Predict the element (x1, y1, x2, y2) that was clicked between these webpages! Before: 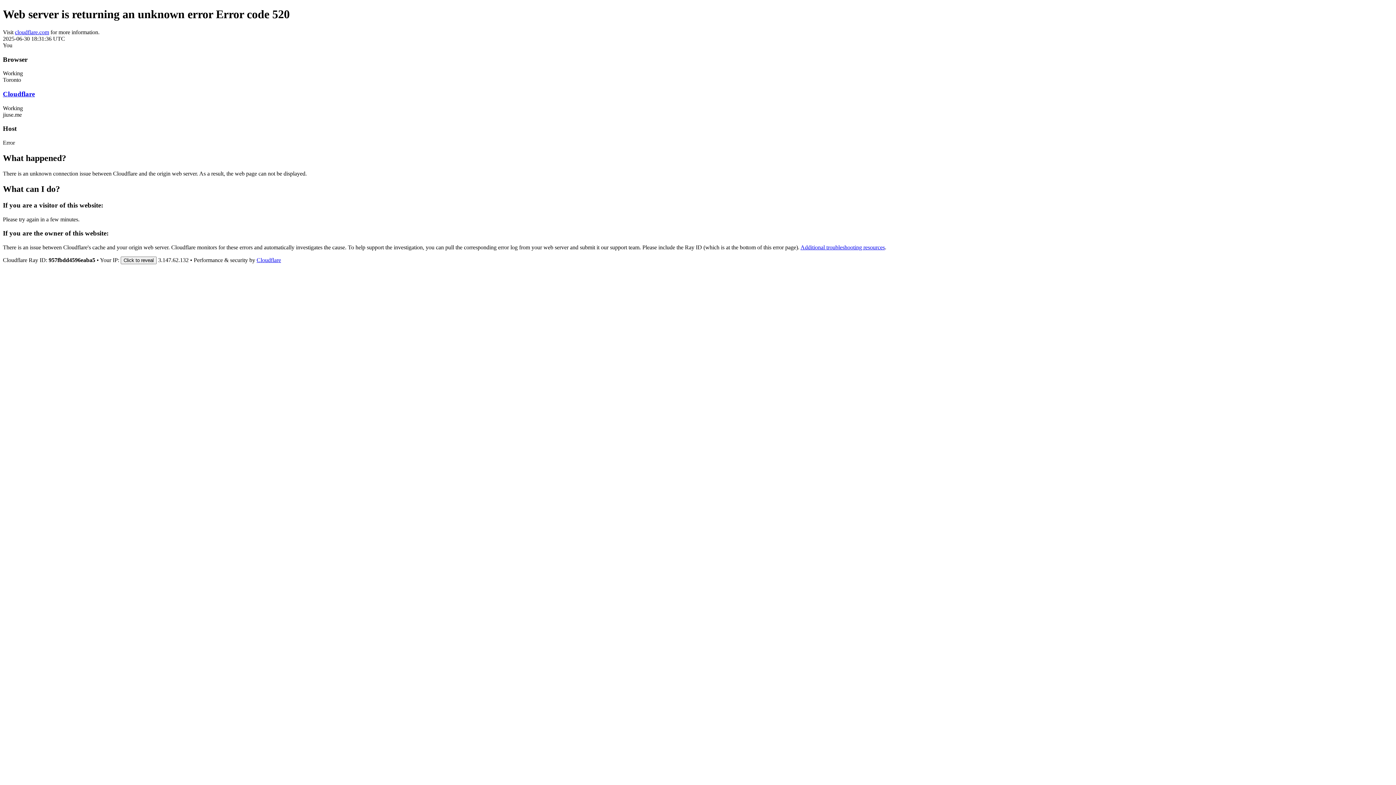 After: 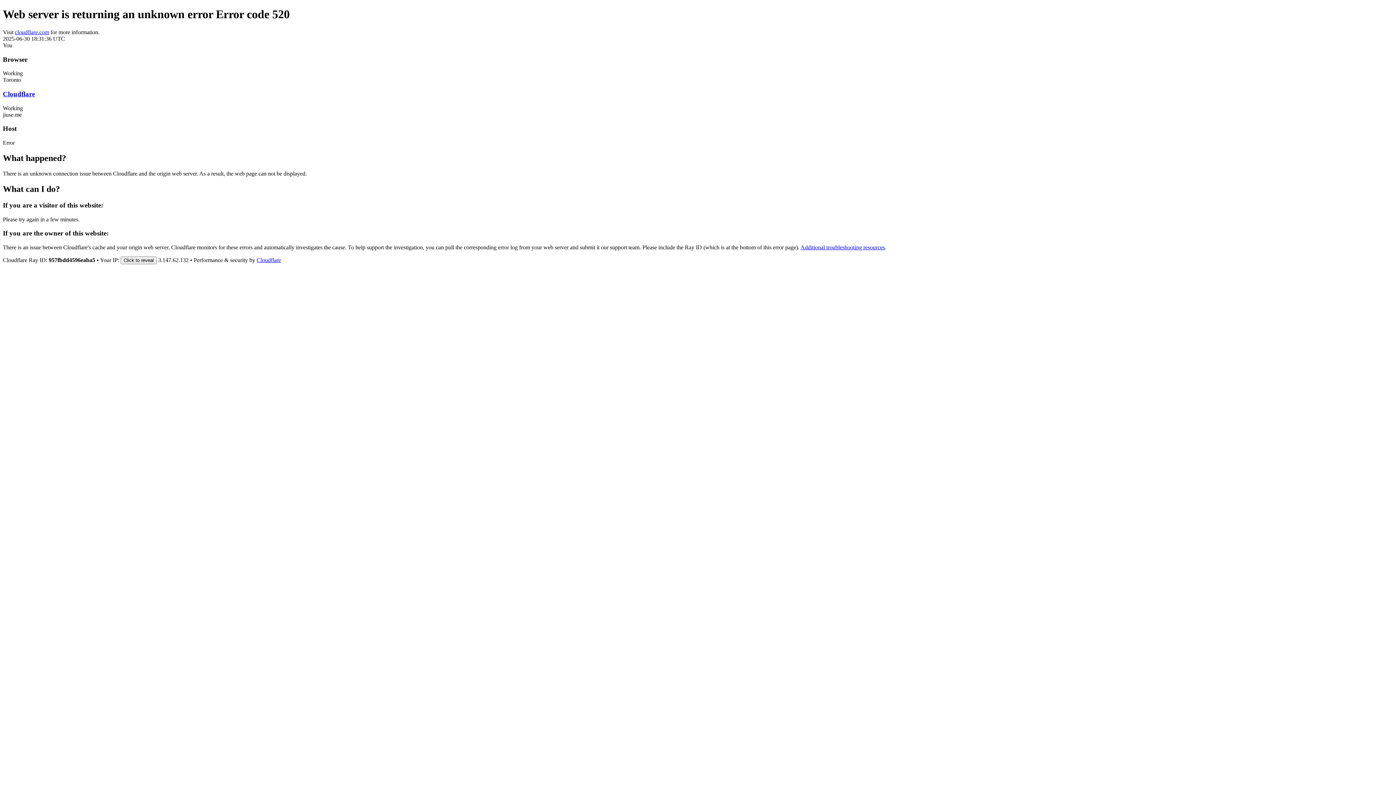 Action: bbox: (2, 90, 34, 97) label: Cloudflare